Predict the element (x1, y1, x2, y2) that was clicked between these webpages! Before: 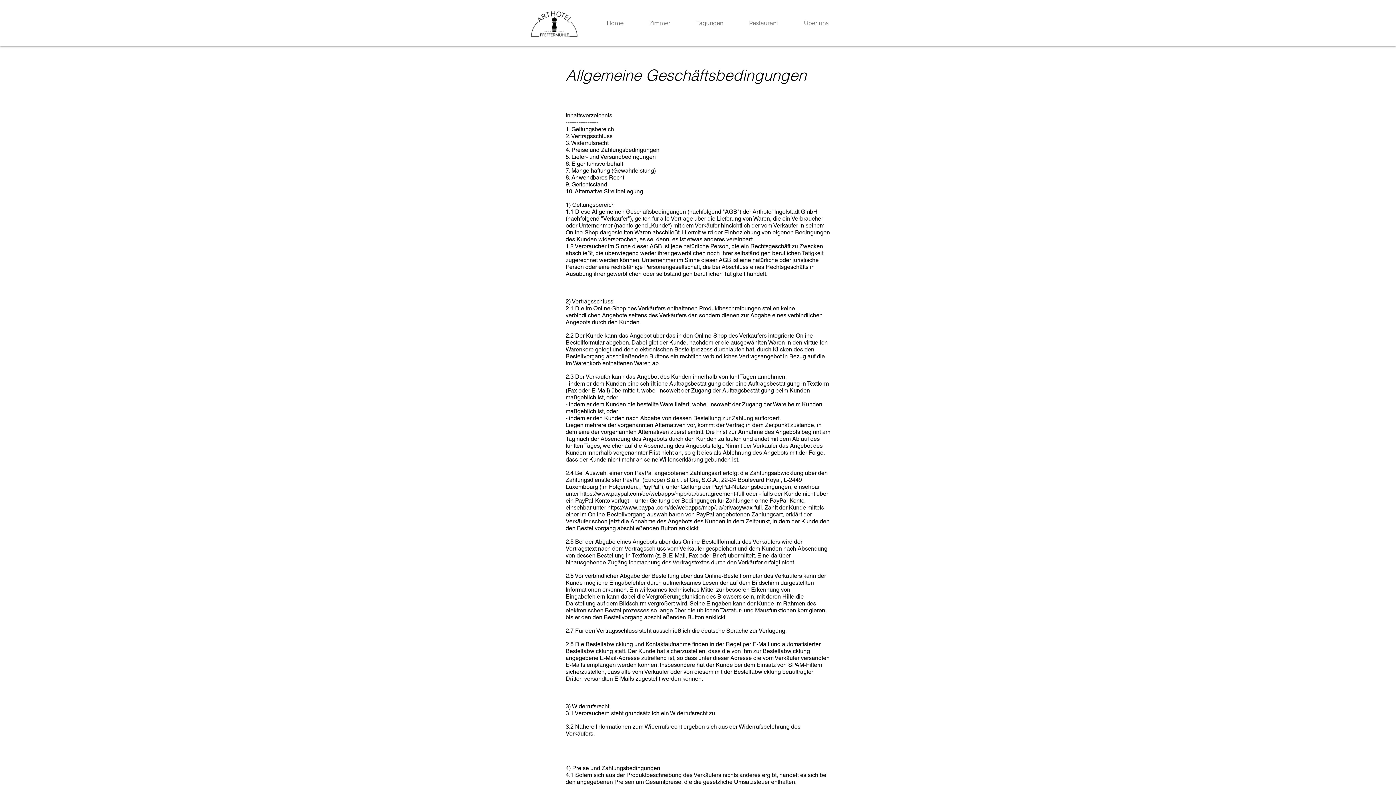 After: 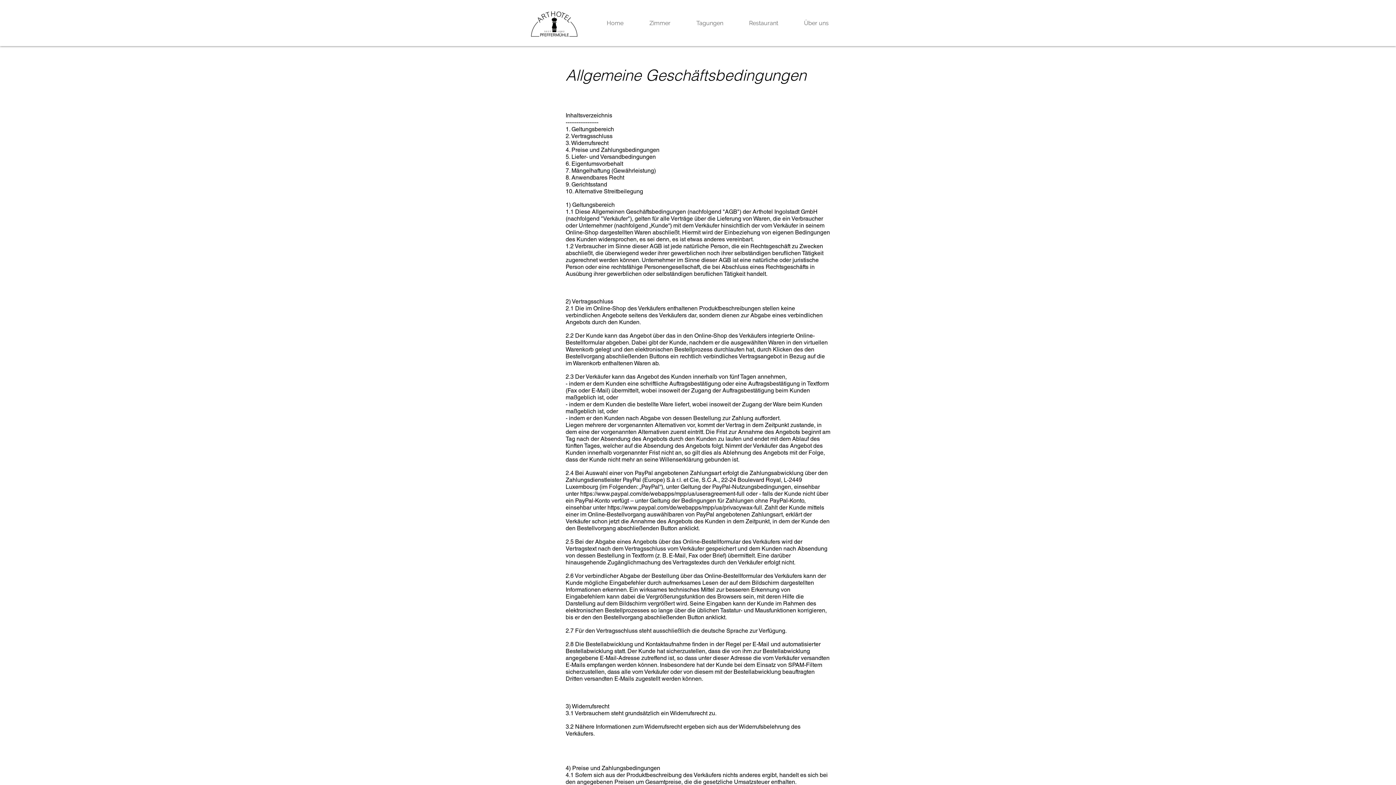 Action: bbox: (607, 504, 763, 511) label: https://www.paypal.com/de/webapps/mpp/ua/privacywax-full.